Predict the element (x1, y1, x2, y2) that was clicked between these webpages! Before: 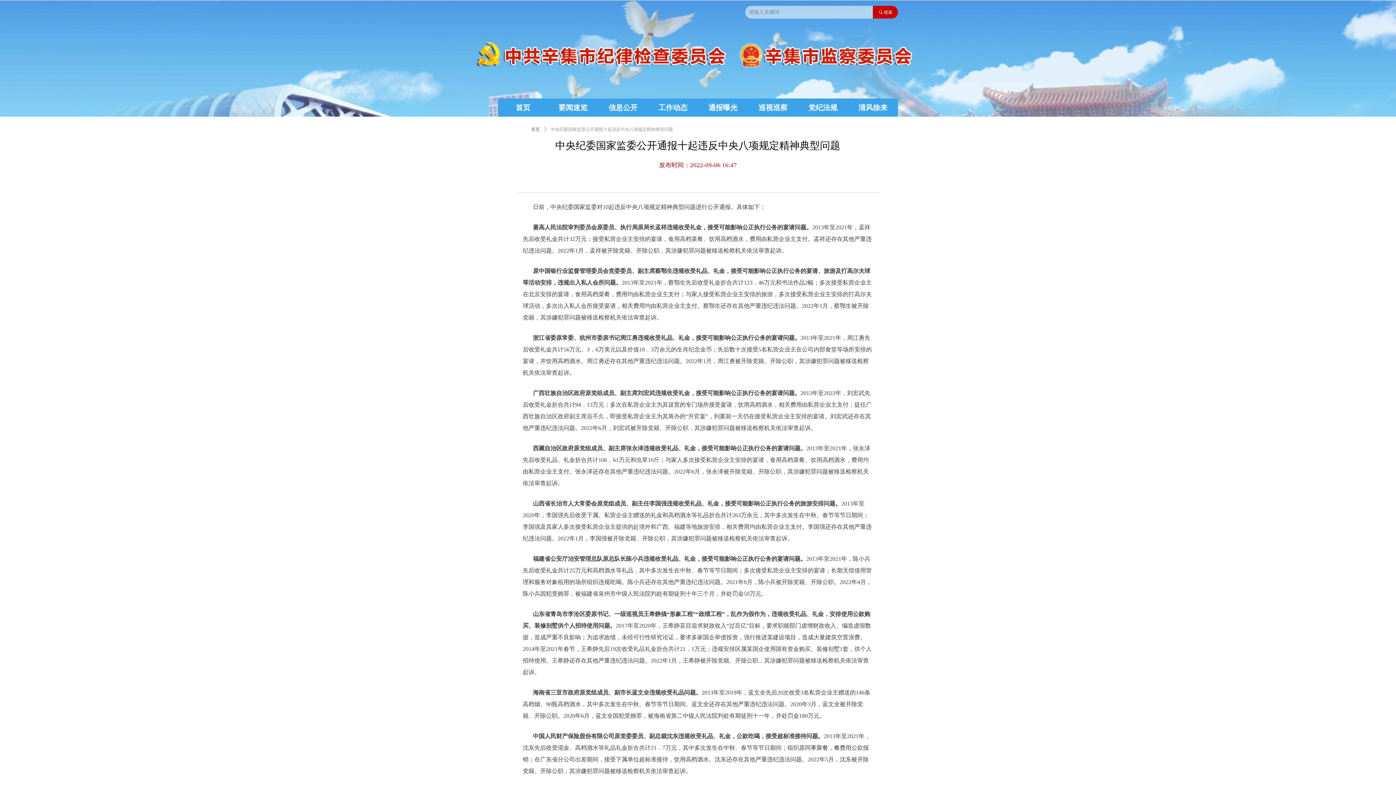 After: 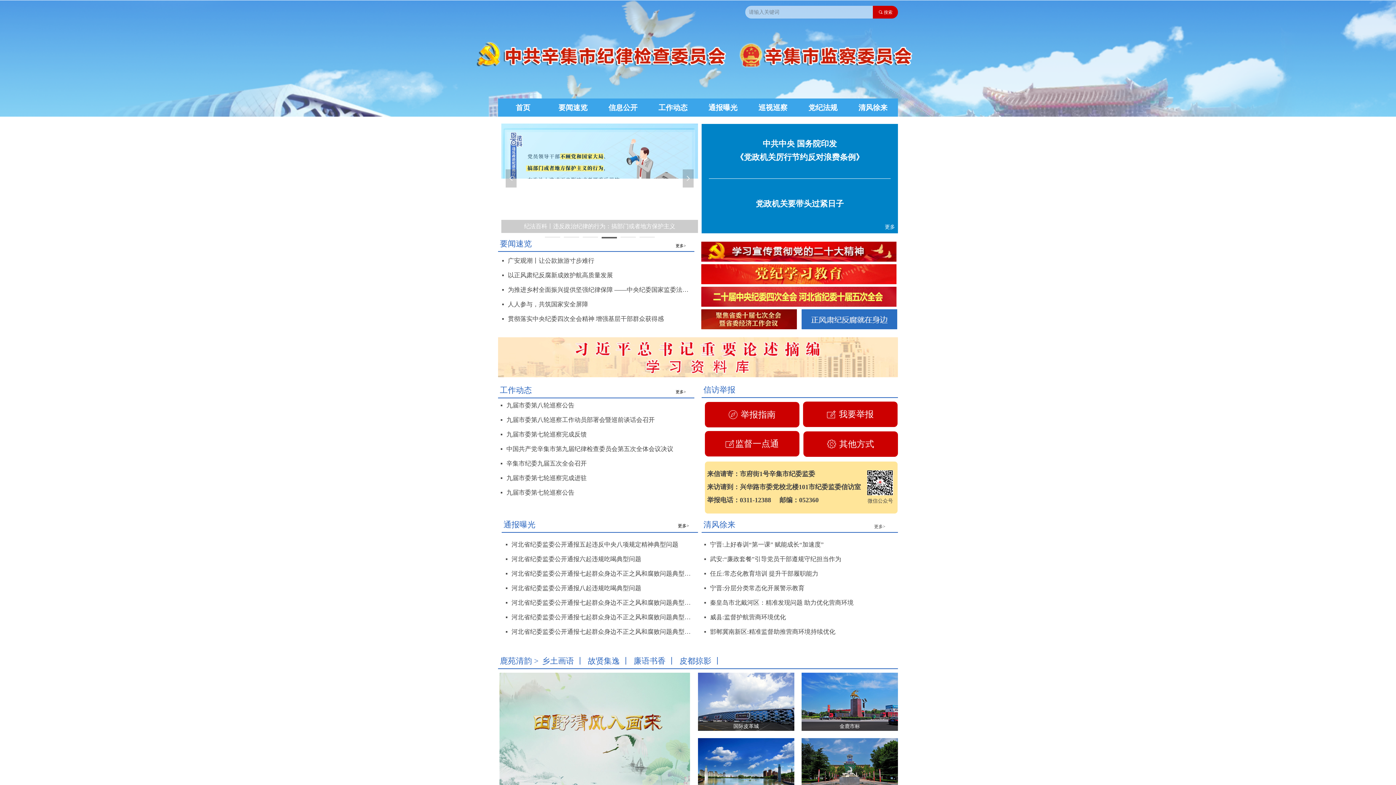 Action: label: 首页 bbox: (531, 123, 540, 135)